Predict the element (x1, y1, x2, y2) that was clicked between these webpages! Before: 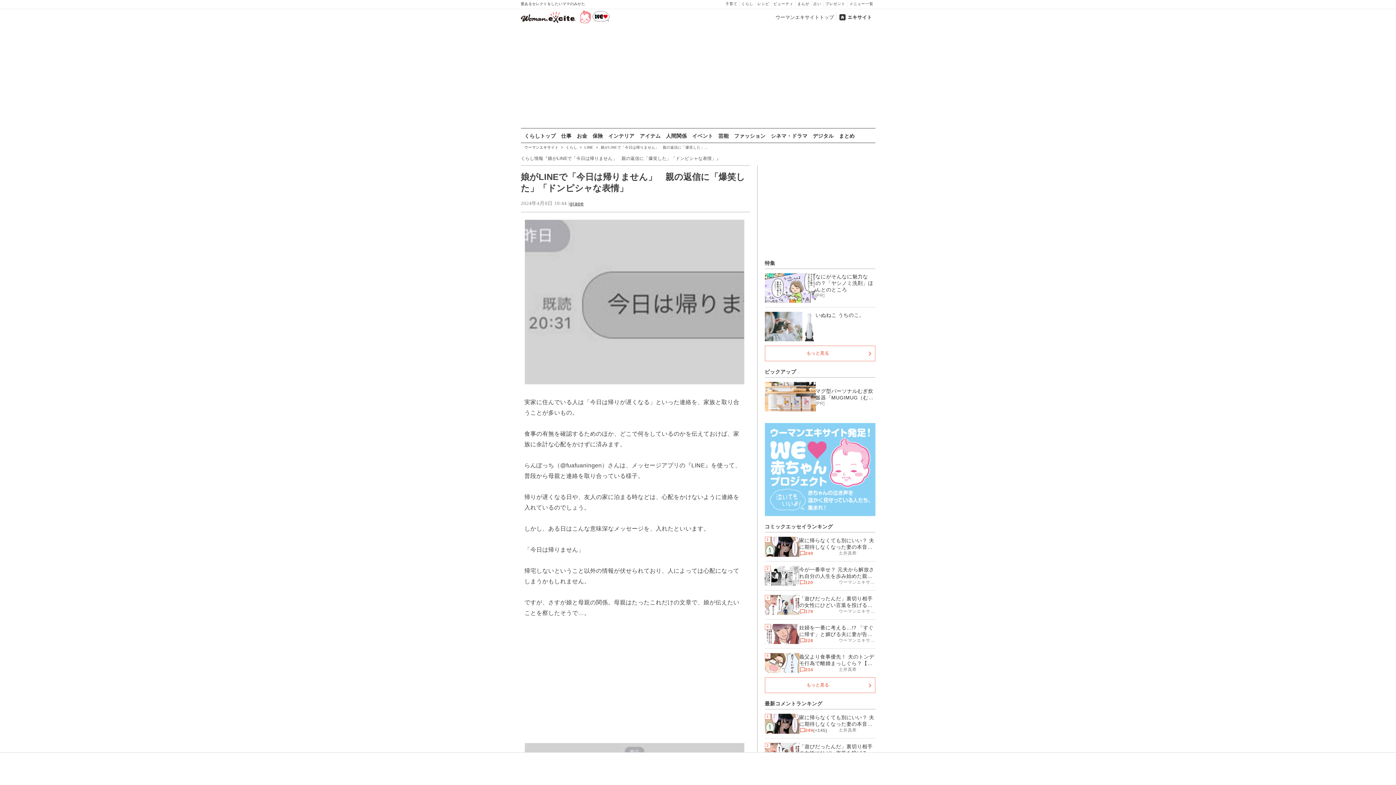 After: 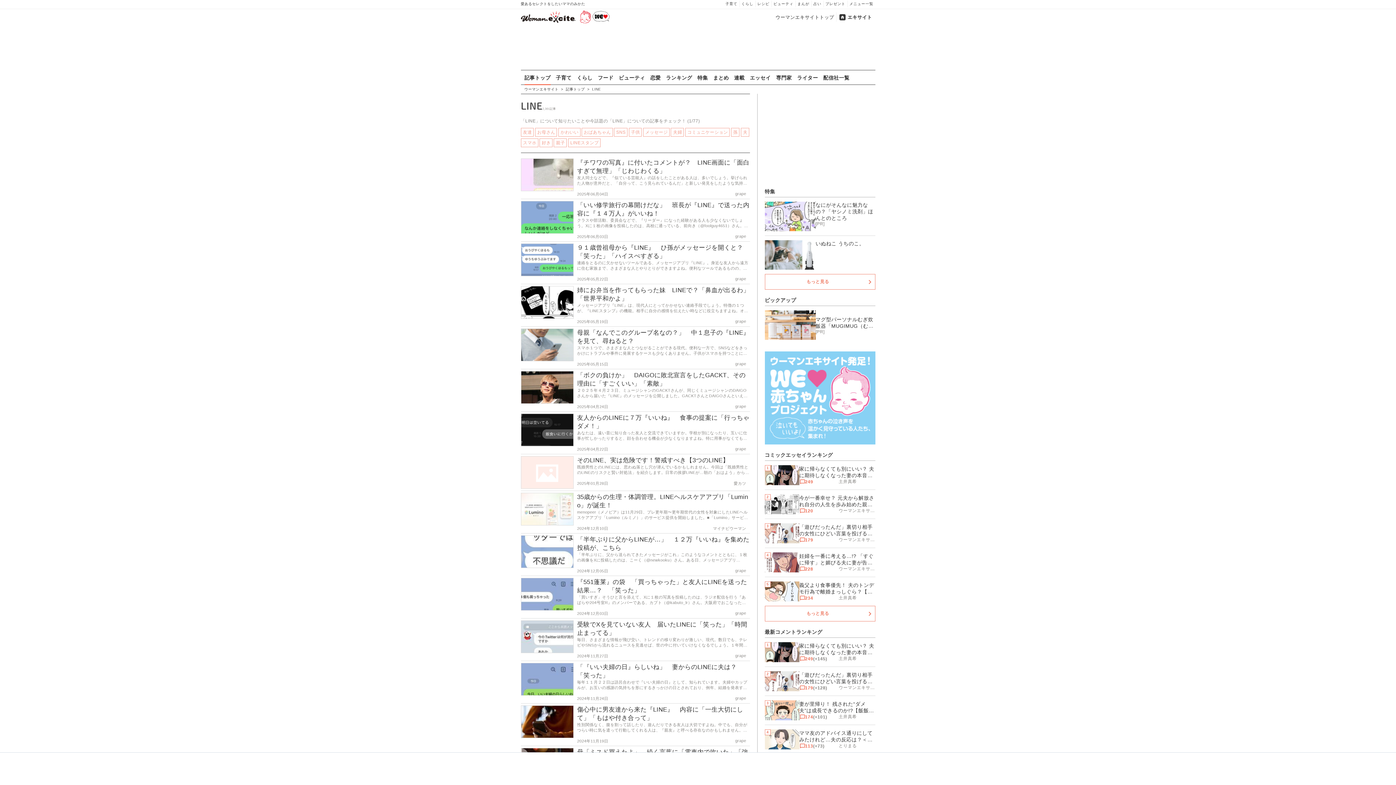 Action: label: LINE  bbox: (584, 145, 594, 149)